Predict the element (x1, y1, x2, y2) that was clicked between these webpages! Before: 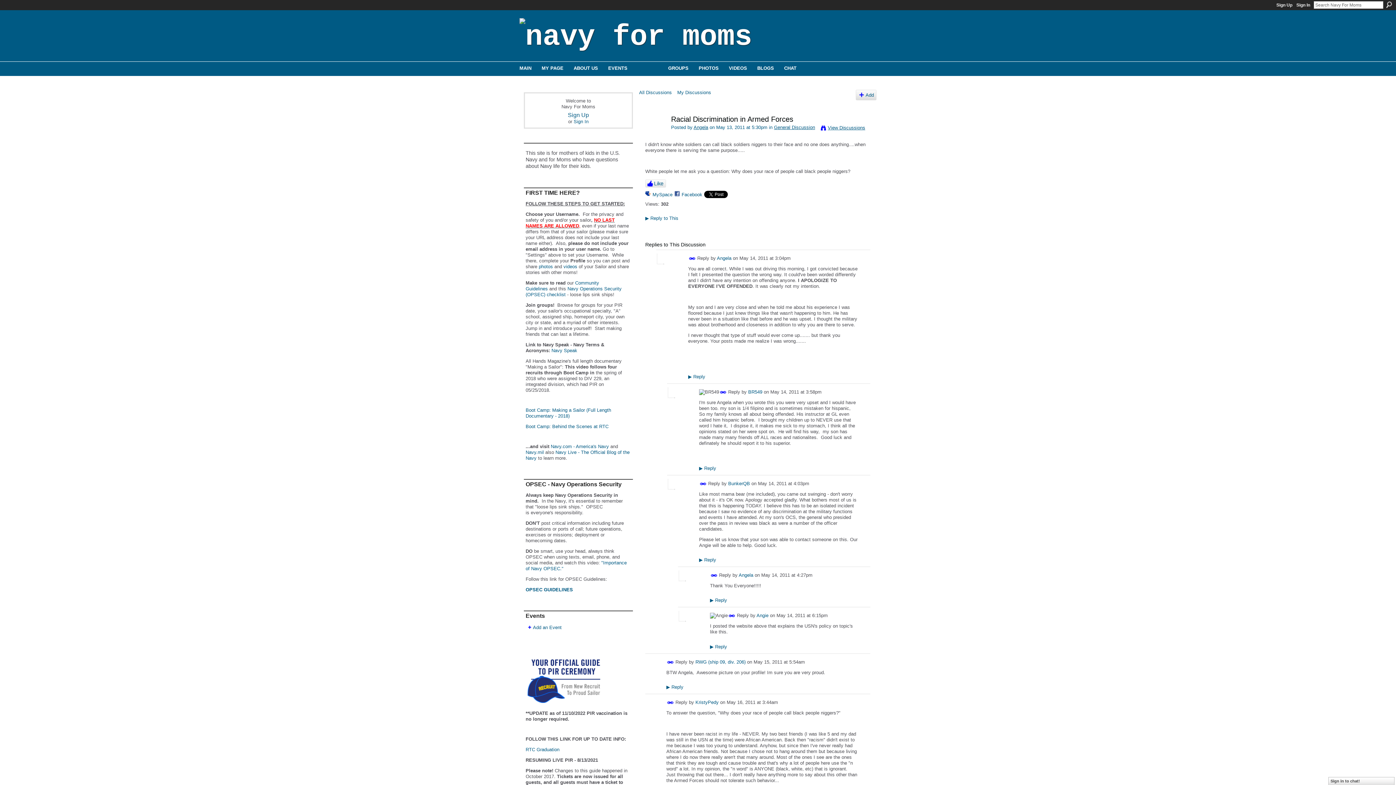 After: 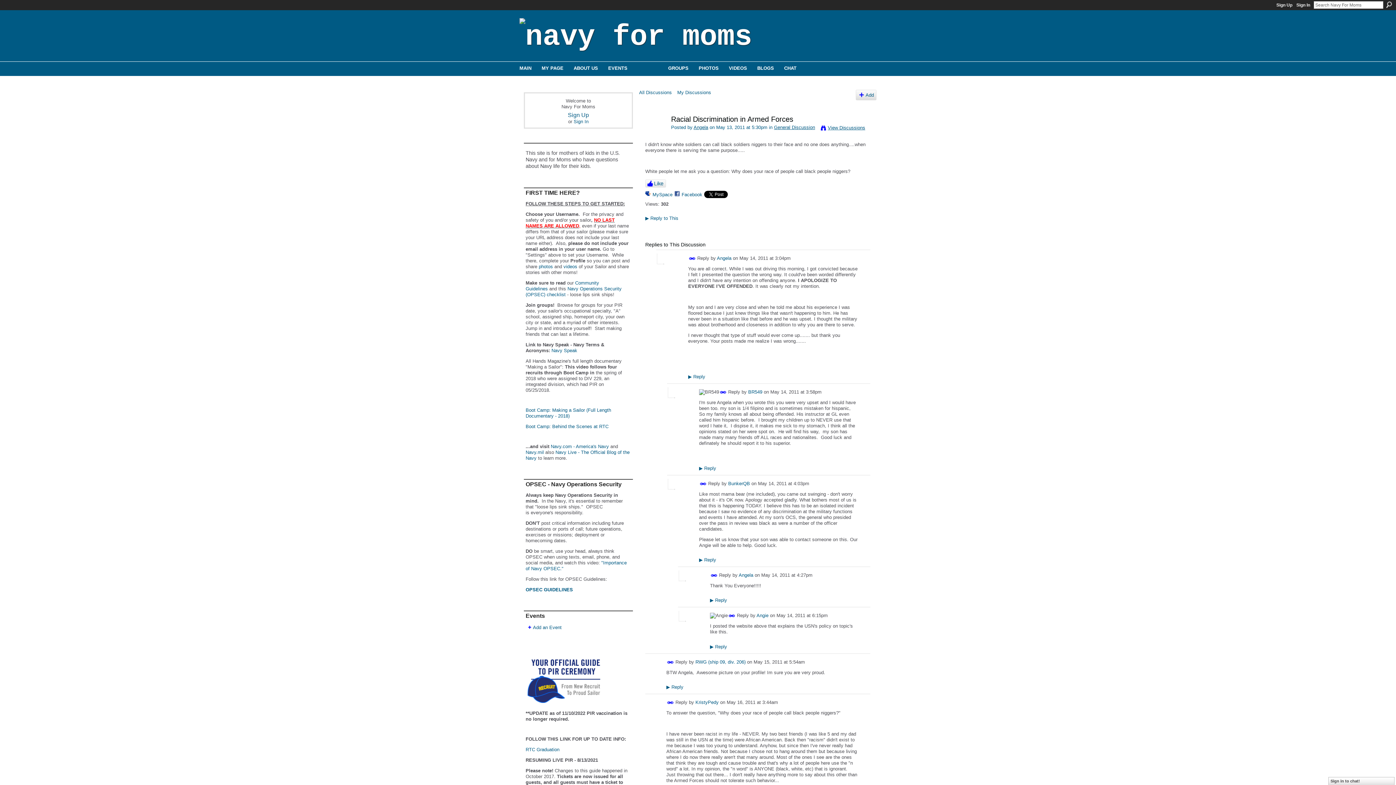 Action: bbox: (525, 747, 559, 752) label: RTC Graduation